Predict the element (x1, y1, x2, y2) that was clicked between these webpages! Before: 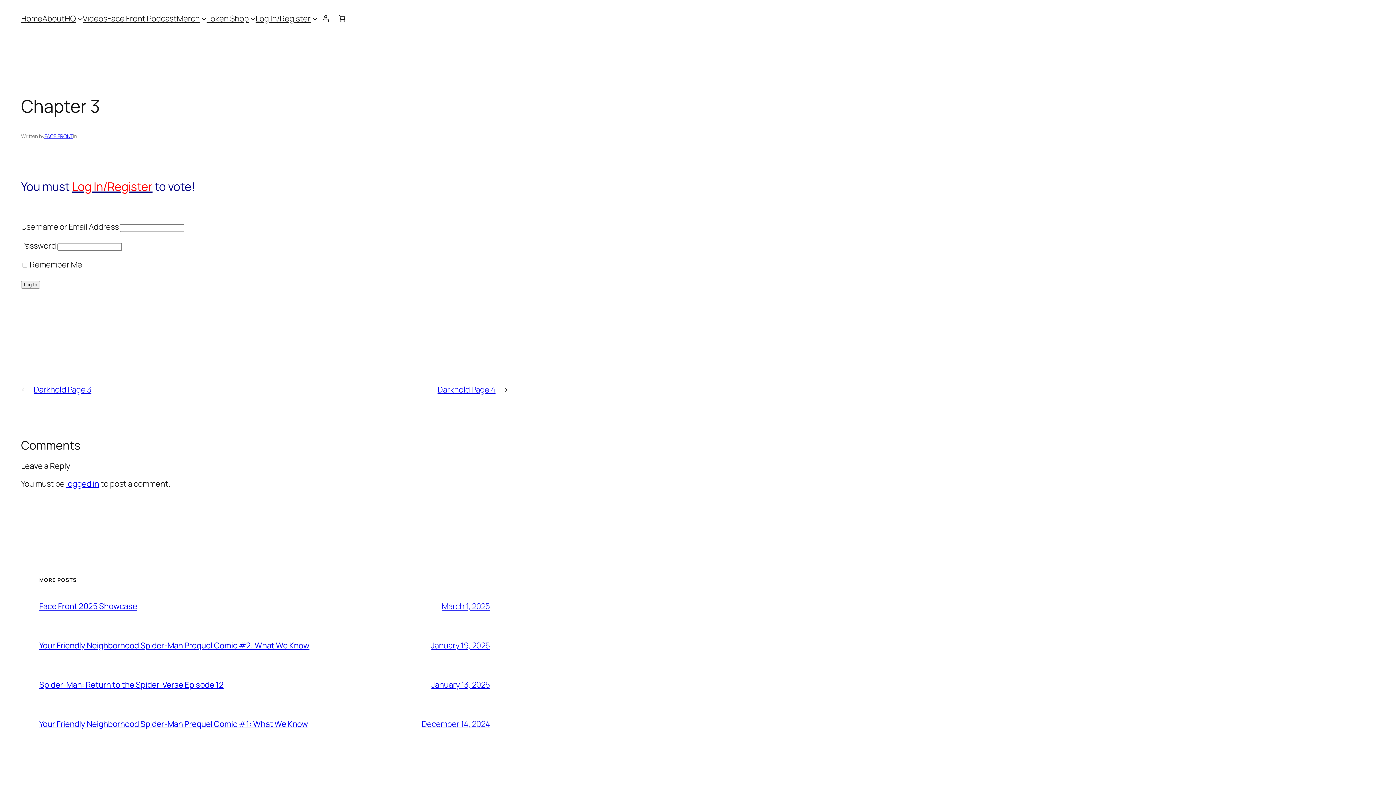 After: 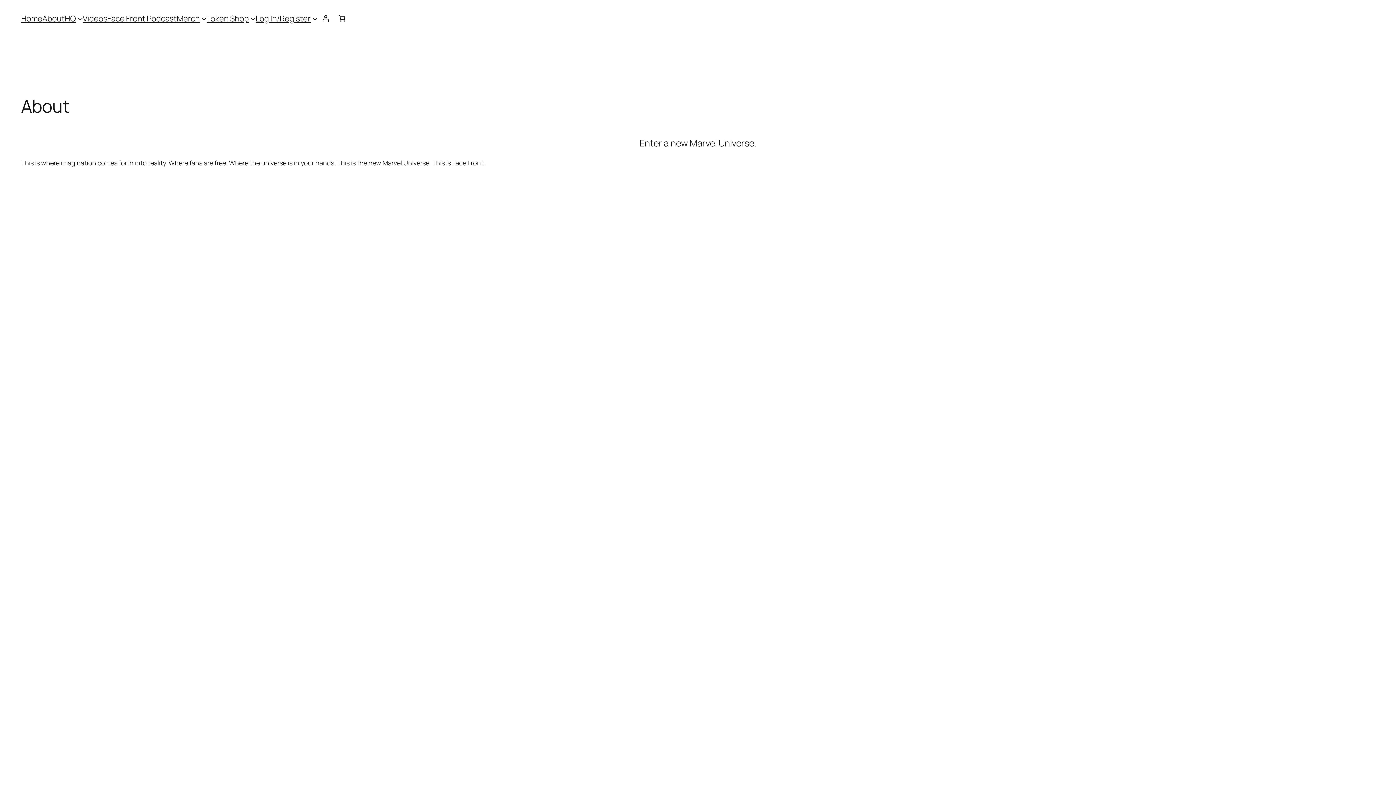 Action: label: About bbox: (42, 12, 64, 23)